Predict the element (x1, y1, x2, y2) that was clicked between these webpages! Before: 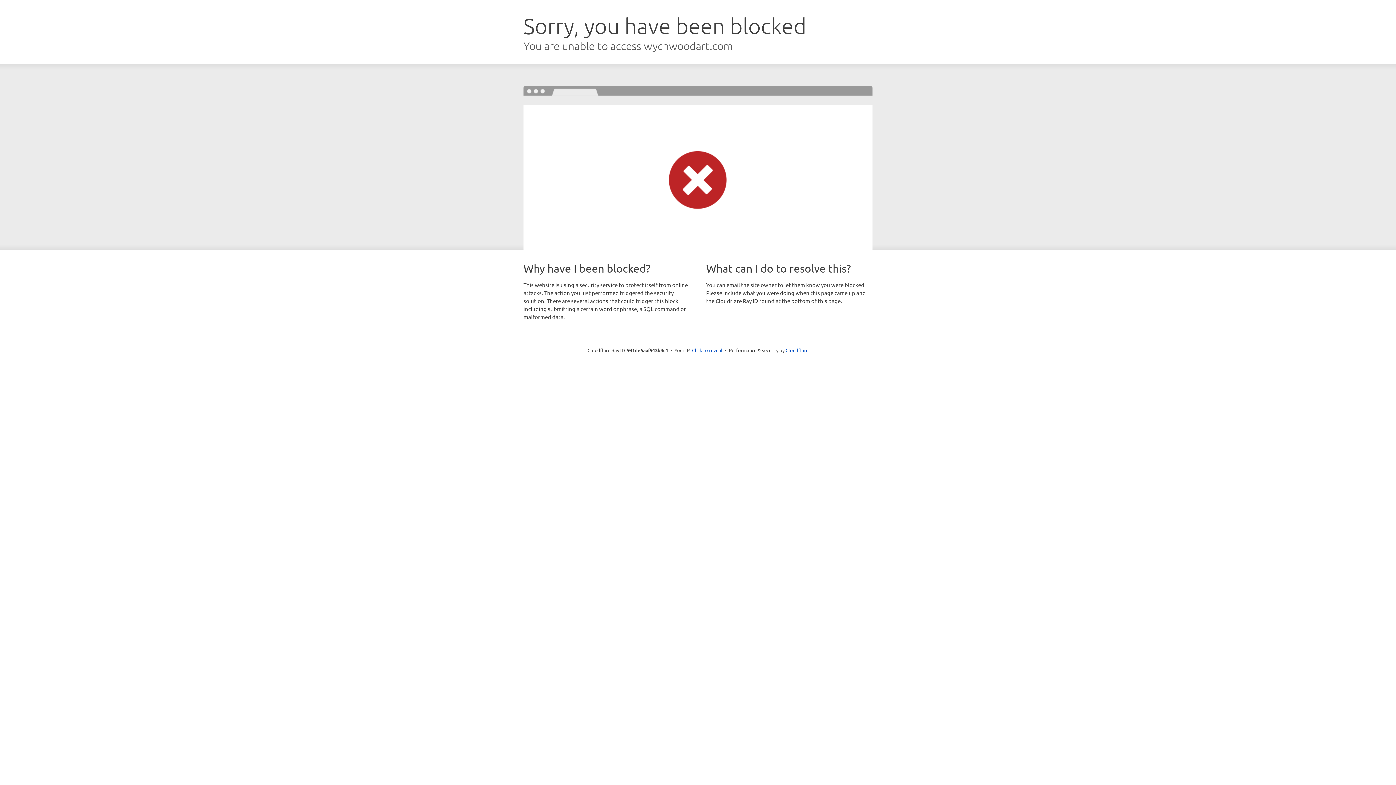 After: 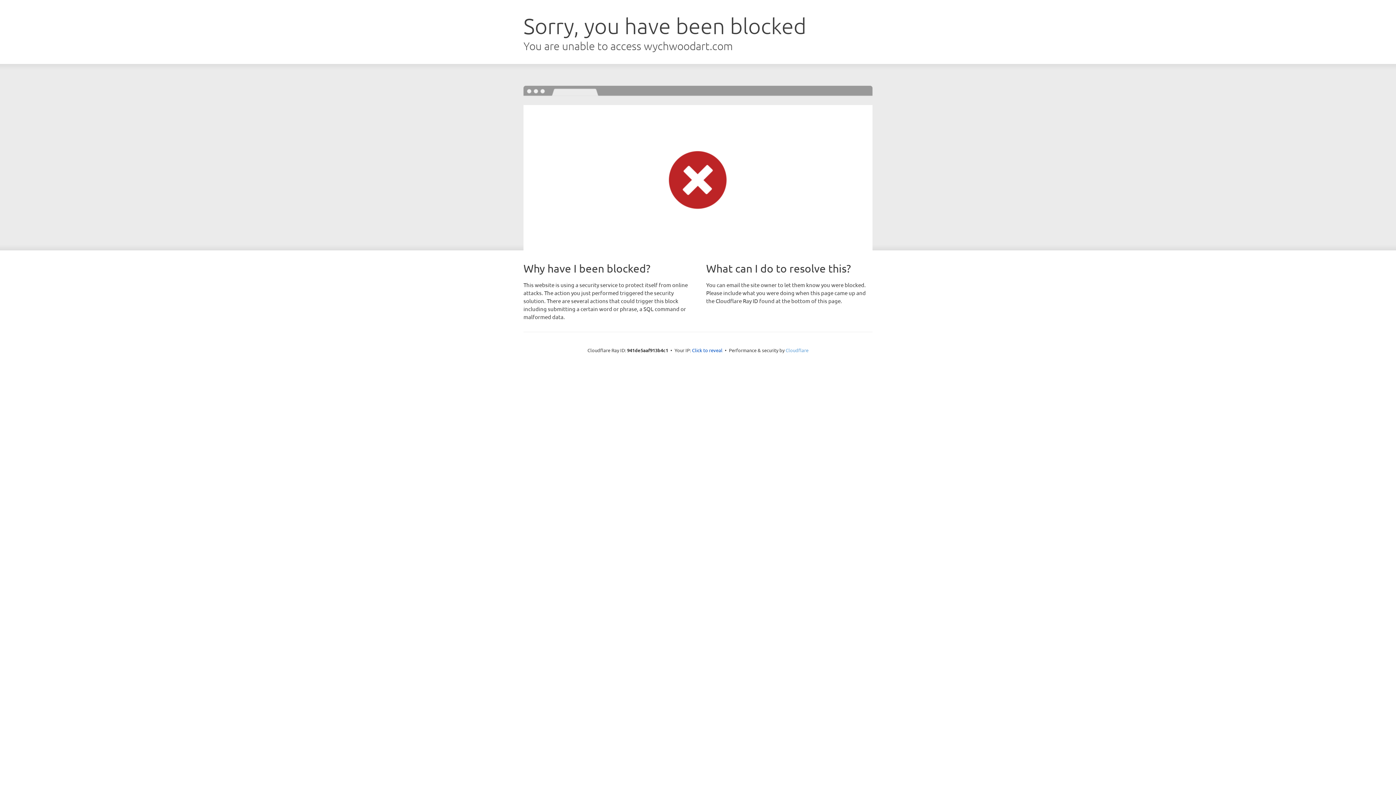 Action: bbox: (785, 347, 808, 353) label: Cloudflare